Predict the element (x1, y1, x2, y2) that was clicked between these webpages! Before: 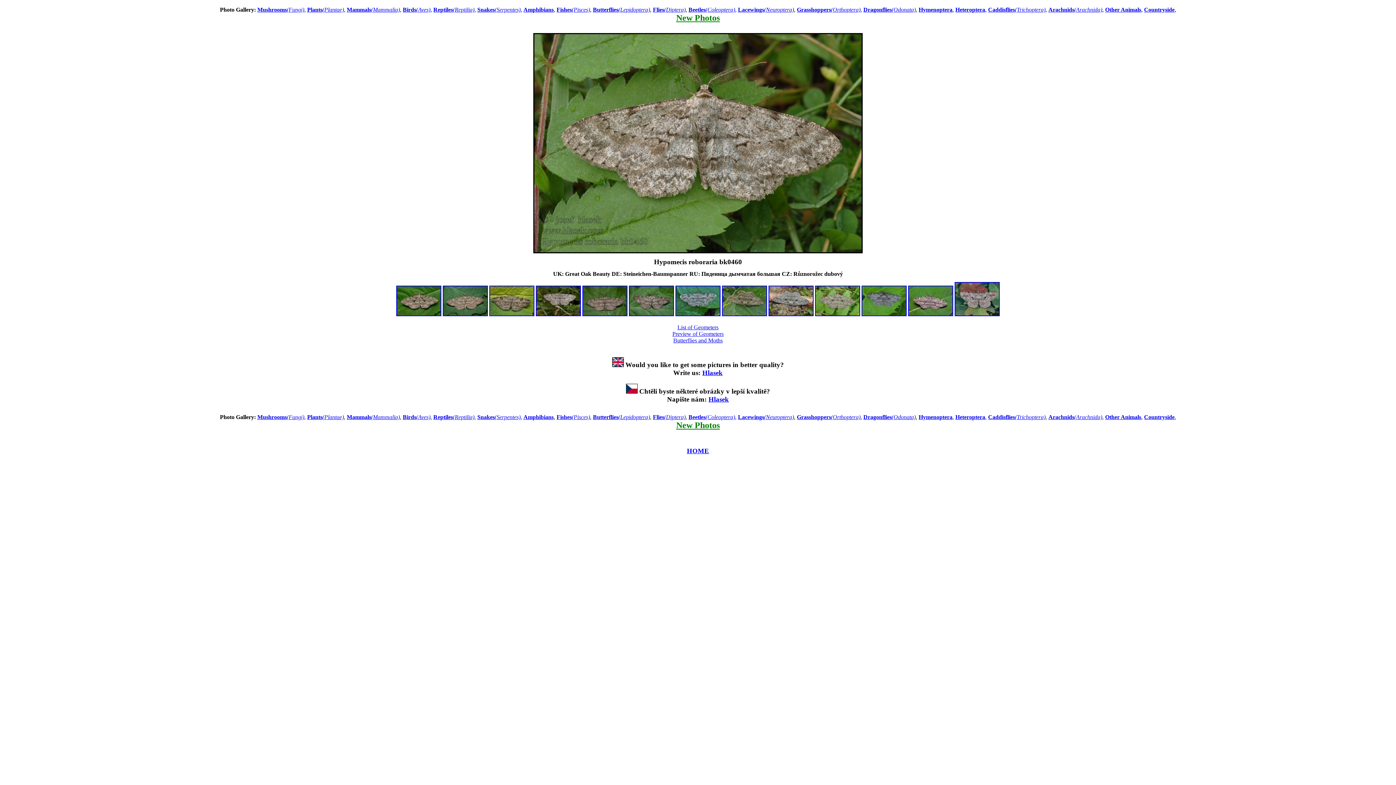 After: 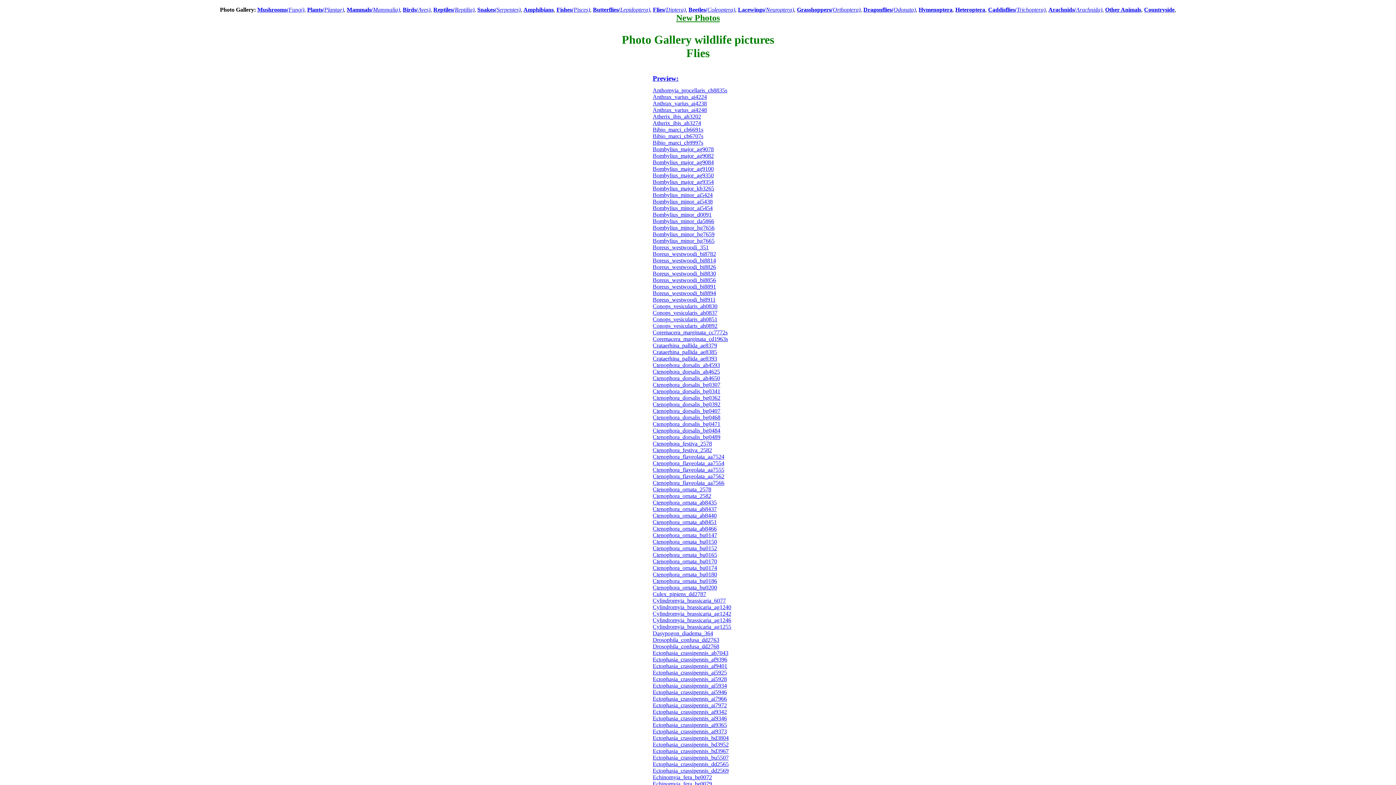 Action: label: Flies(Diptera) bbox: (653, 414, 685, 420)